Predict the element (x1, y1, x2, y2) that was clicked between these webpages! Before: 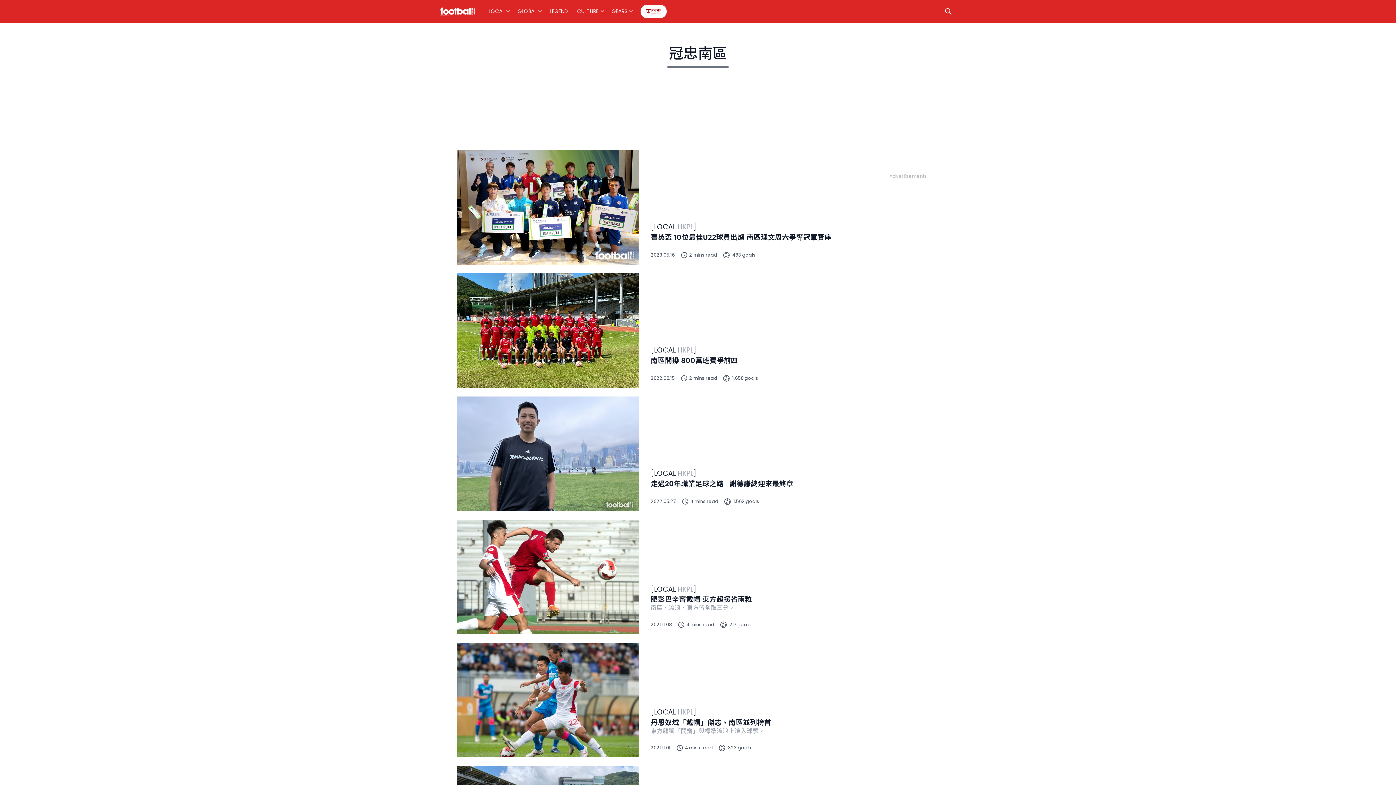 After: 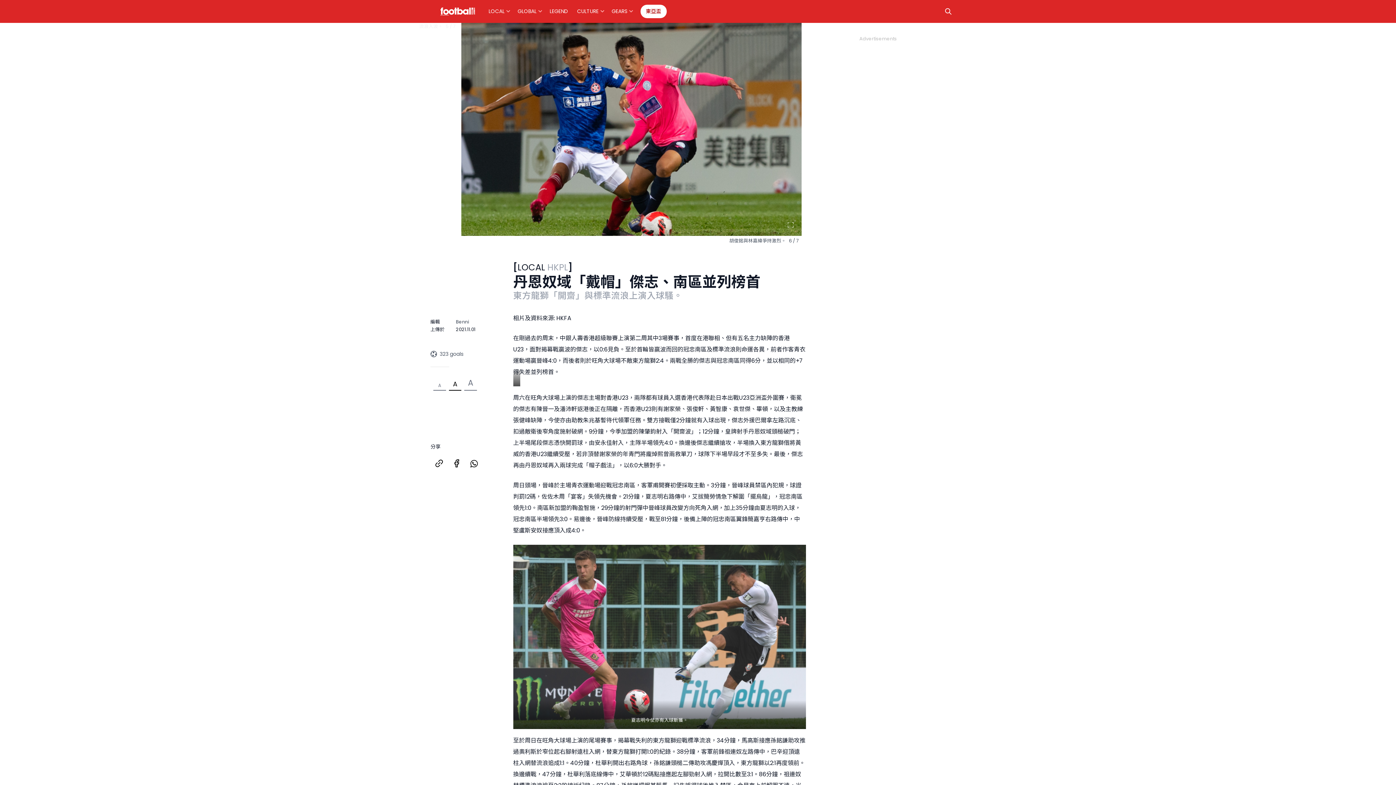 Action: bbox: (457, 695, 639, 704)